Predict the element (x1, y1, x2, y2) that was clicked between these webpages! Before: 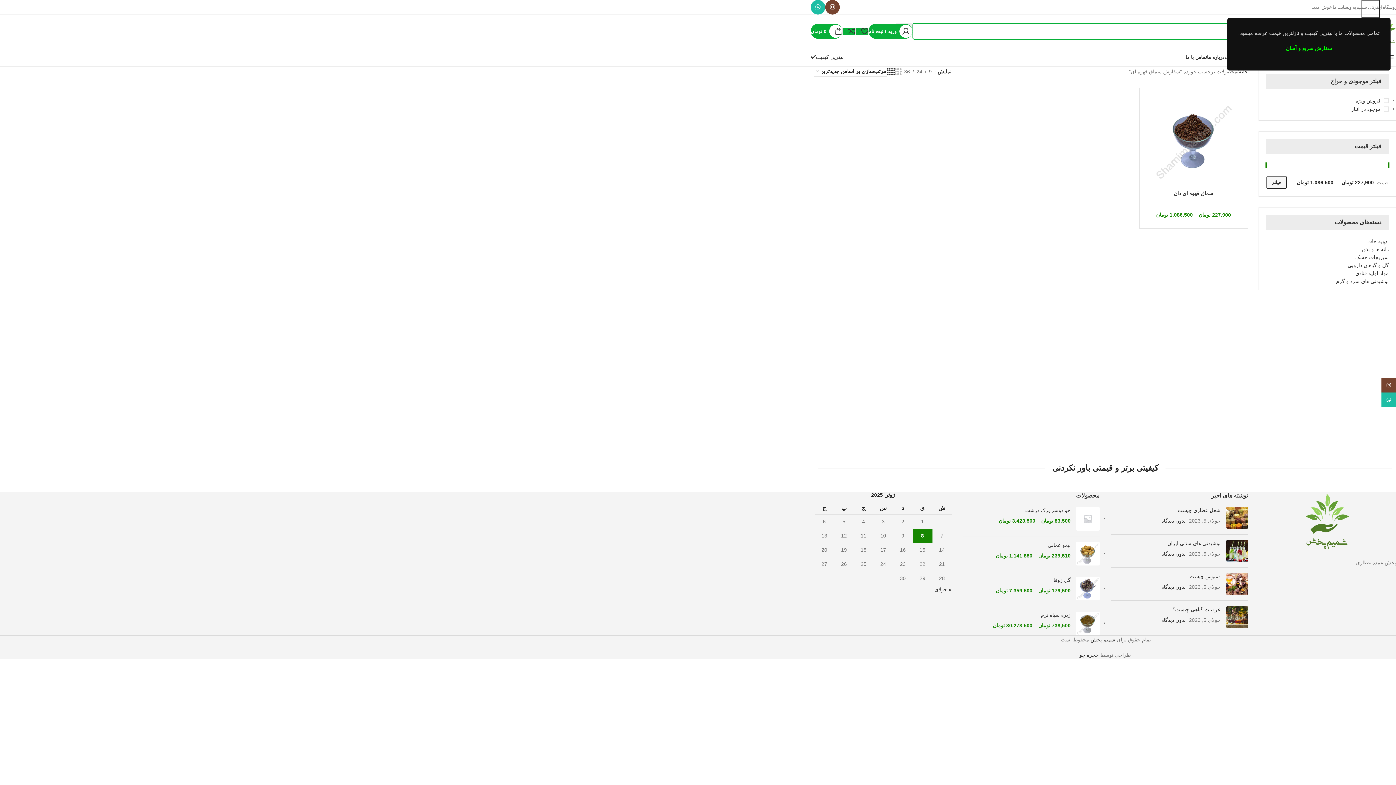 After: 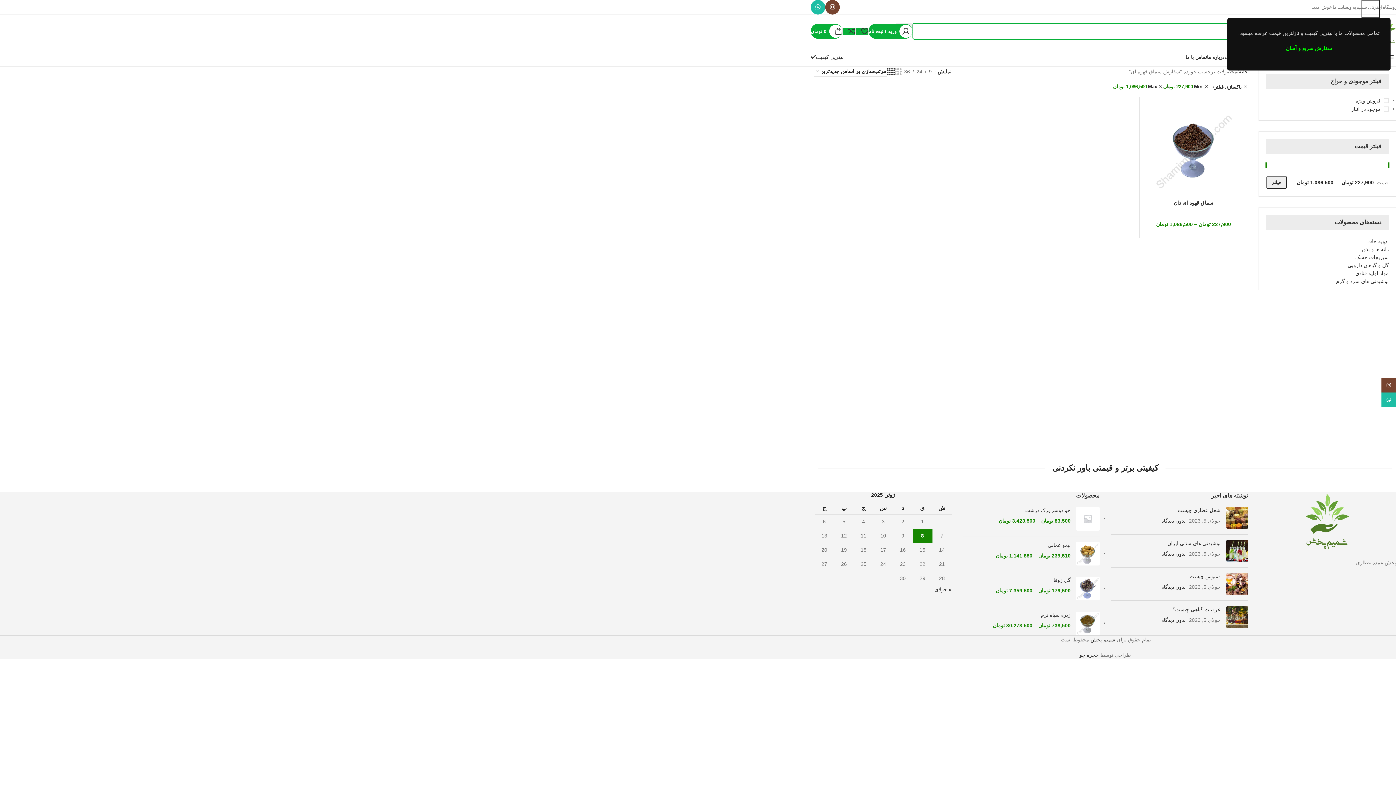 Action: label: فیلتر bbox: (1266, 176, 1287, 189)